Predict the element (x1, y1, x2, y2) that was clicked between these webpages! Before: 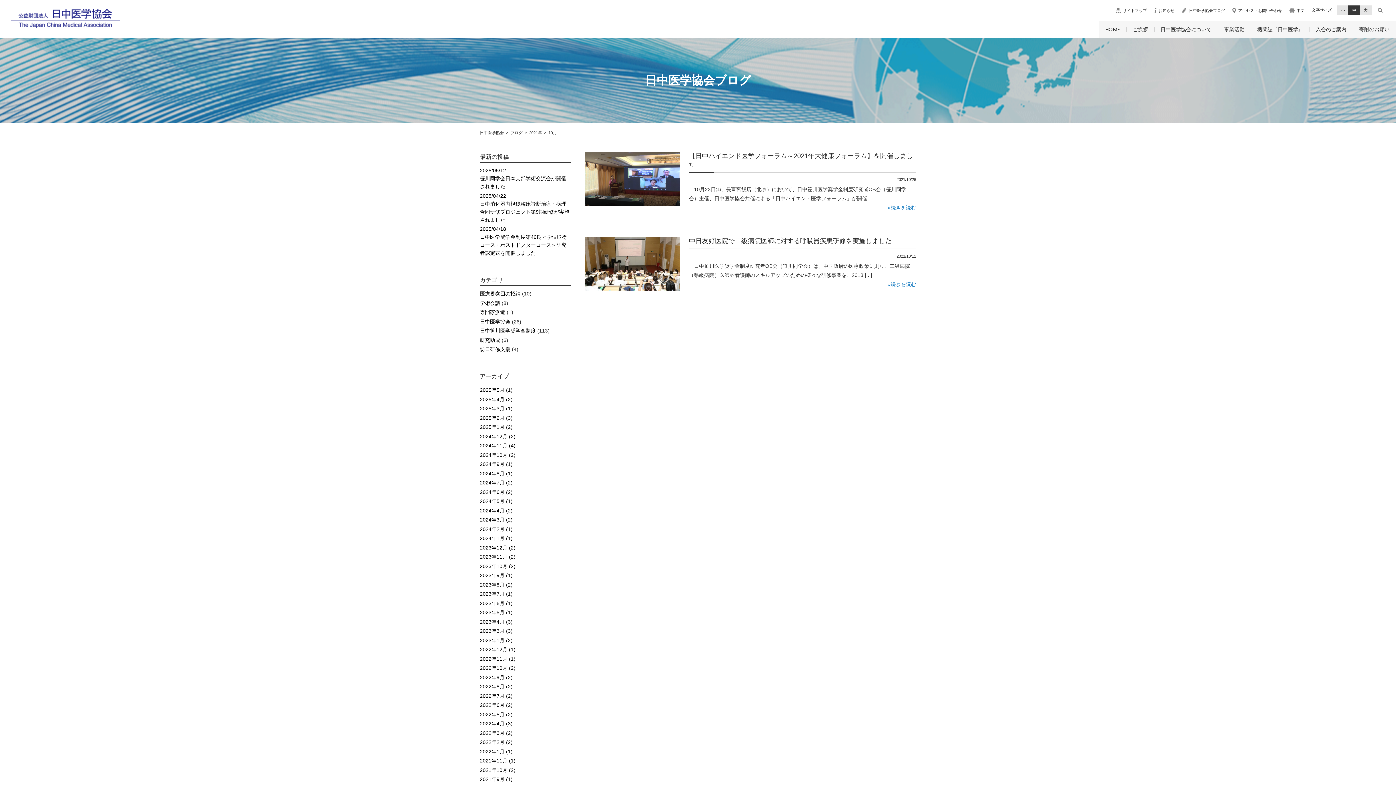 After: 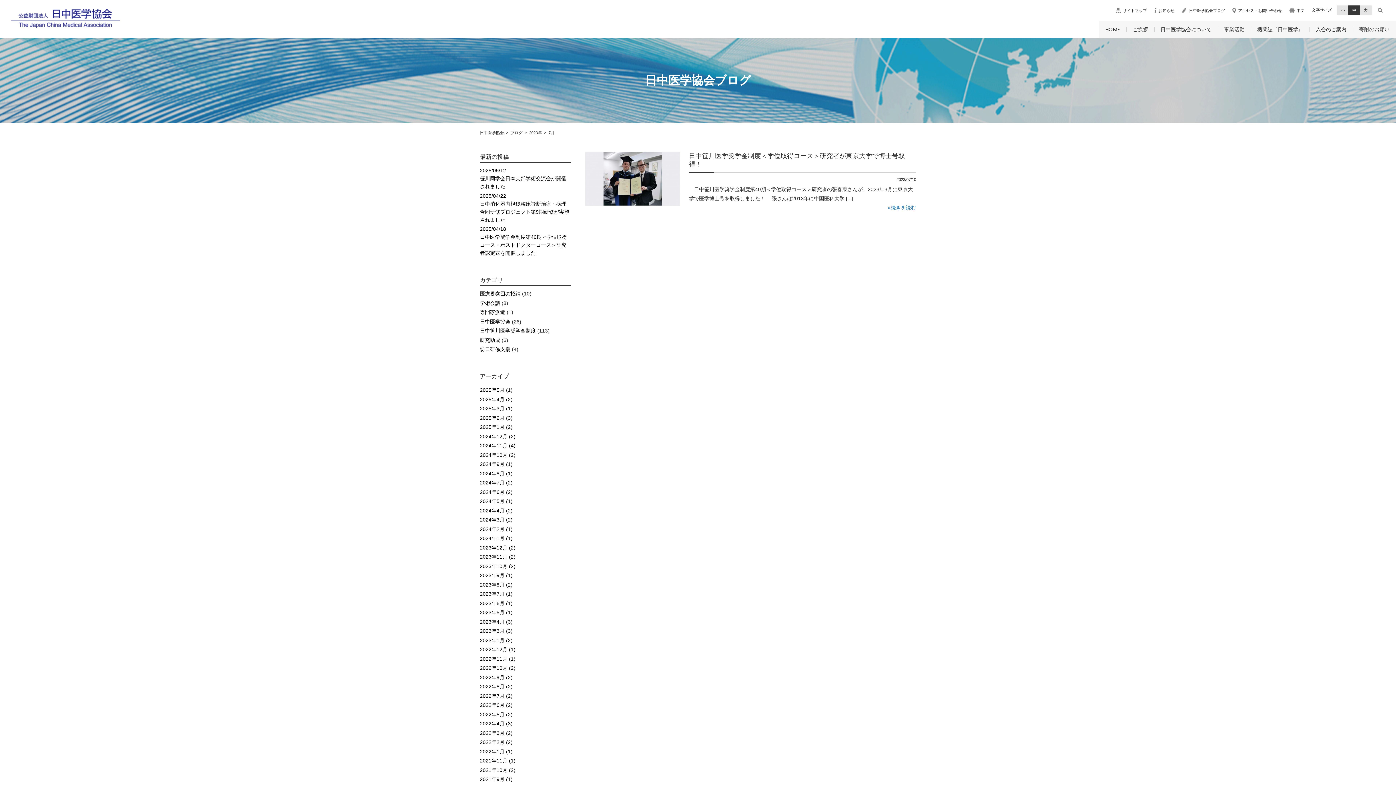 Action: label: 2023年7月 (1) bbox: (480, 591, 512, 597)